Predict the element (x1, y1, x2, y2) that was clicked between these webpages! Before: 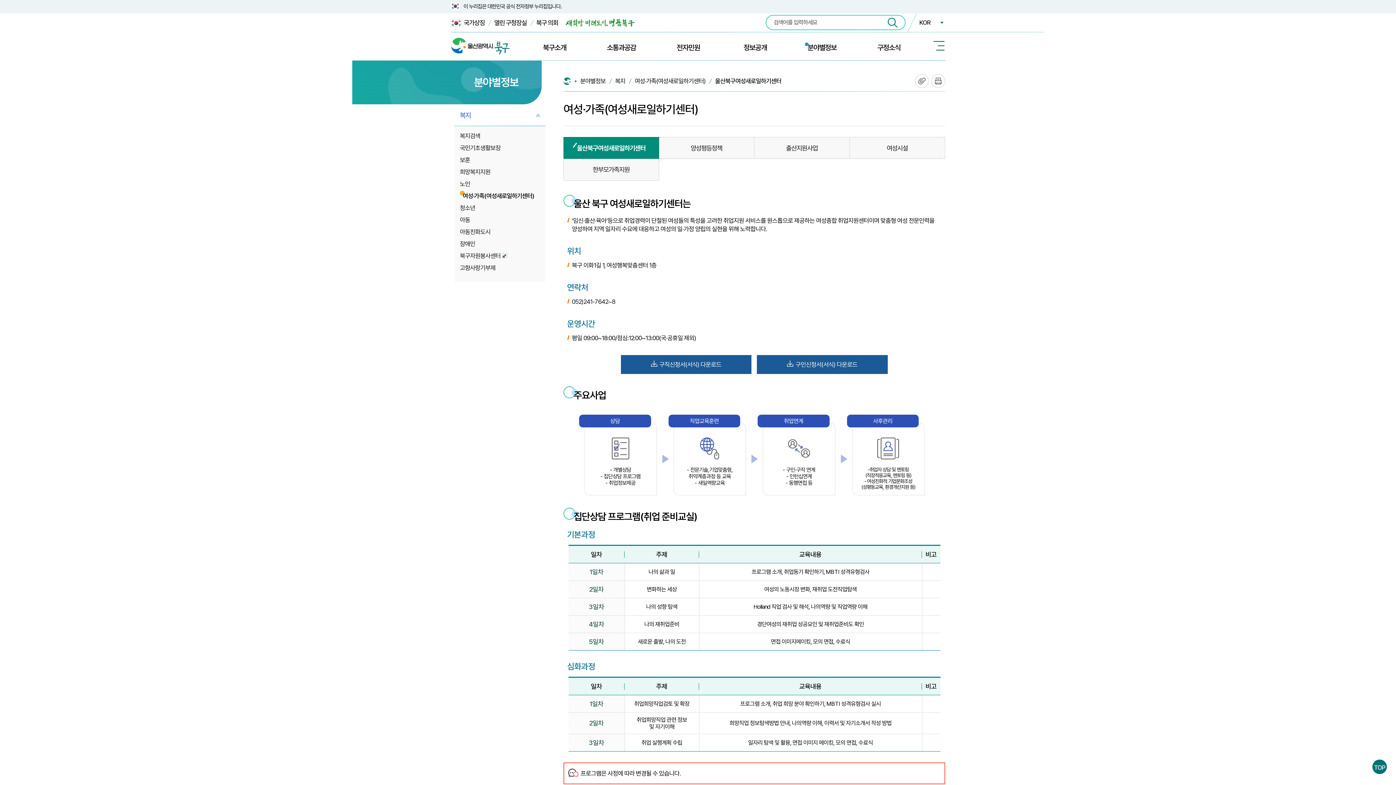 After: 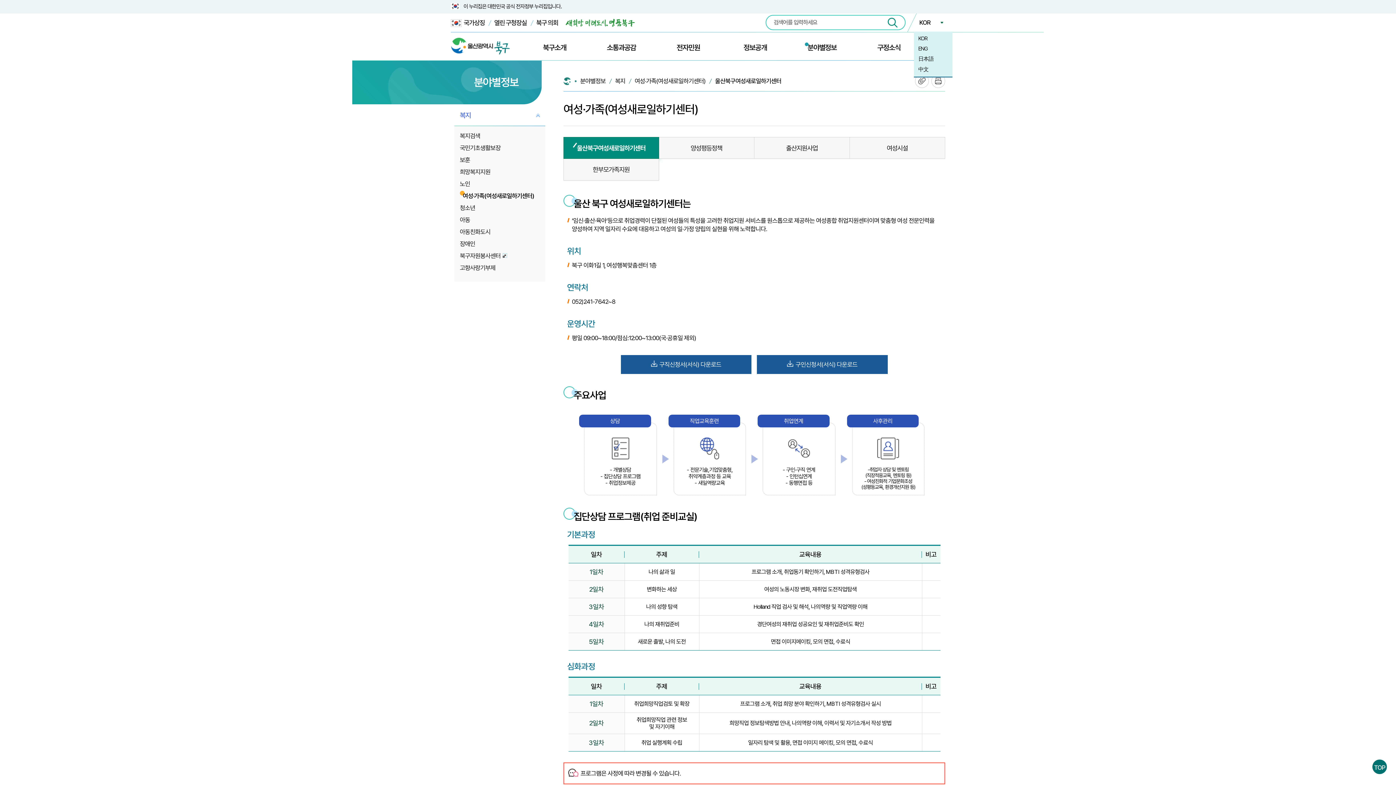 Action: bbox: (919, 18, 930, 26) label: KOR